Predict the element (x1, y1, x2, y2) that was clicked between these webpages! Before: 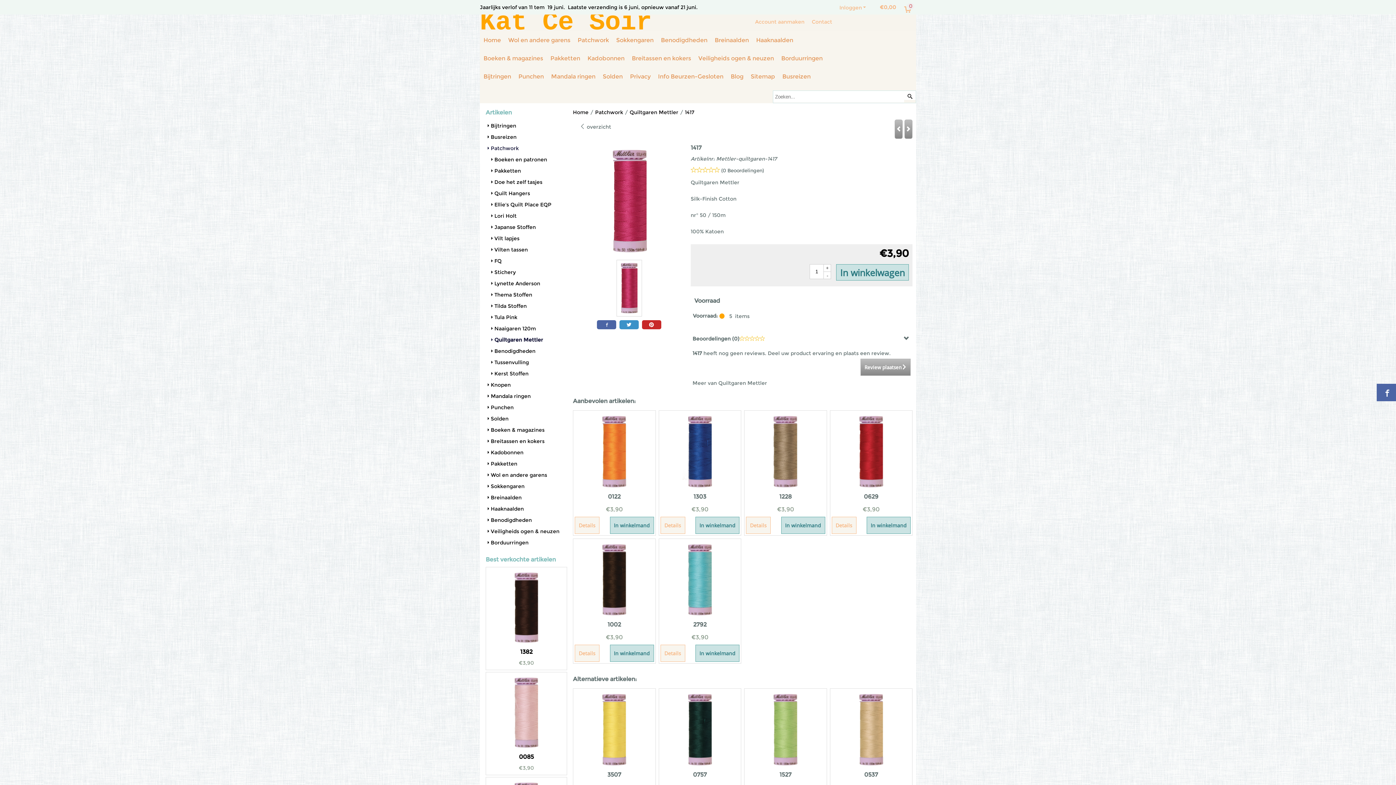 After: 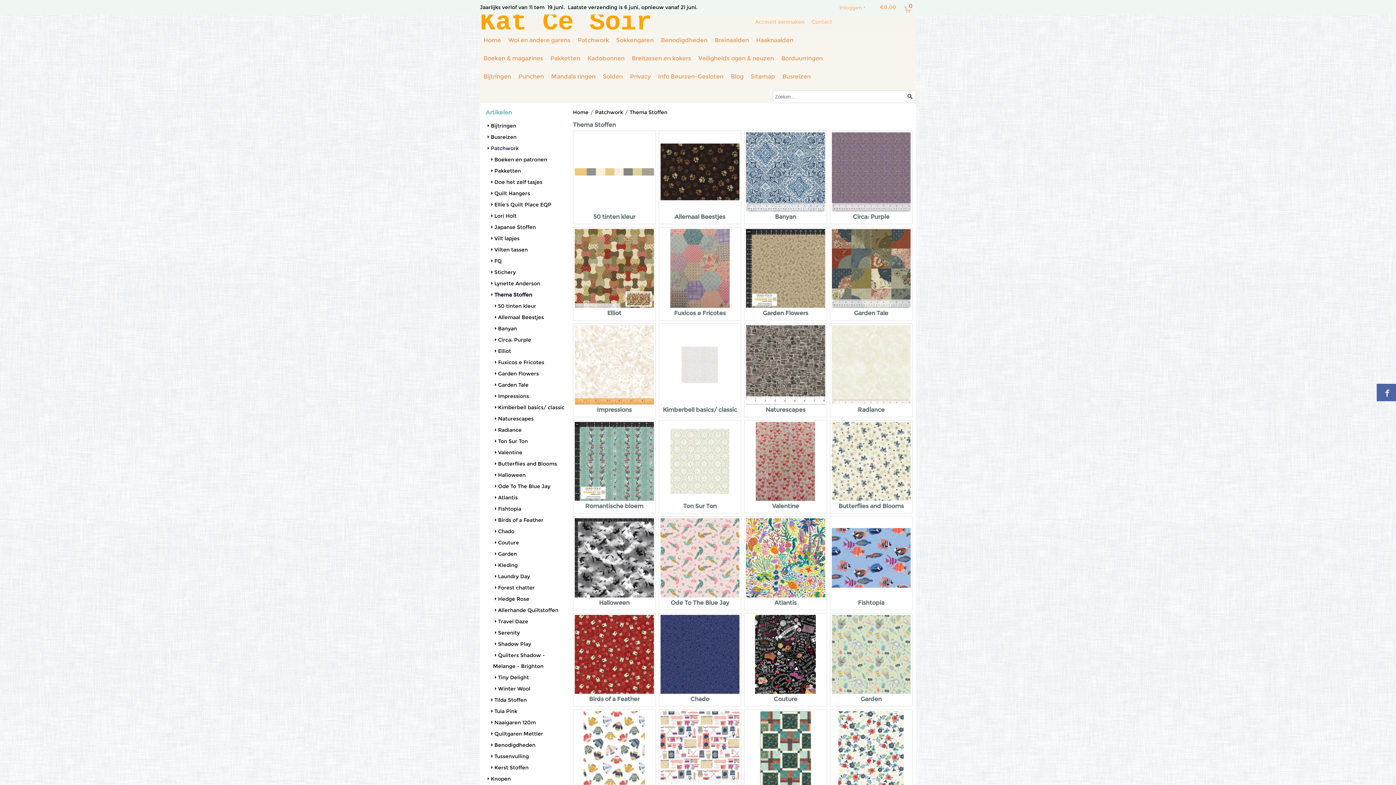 Action: label: Thema Stoffen bbox: (489, 291, 532, 298)